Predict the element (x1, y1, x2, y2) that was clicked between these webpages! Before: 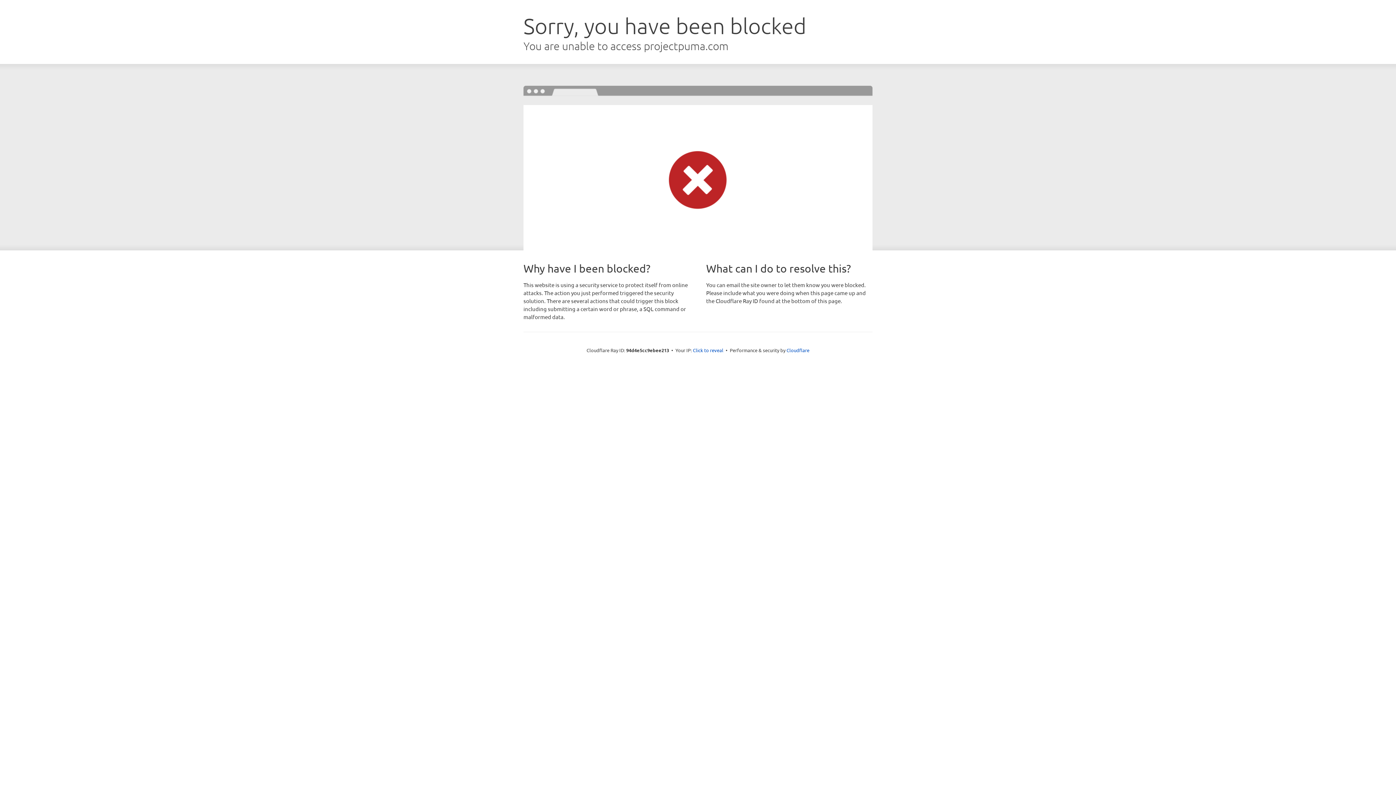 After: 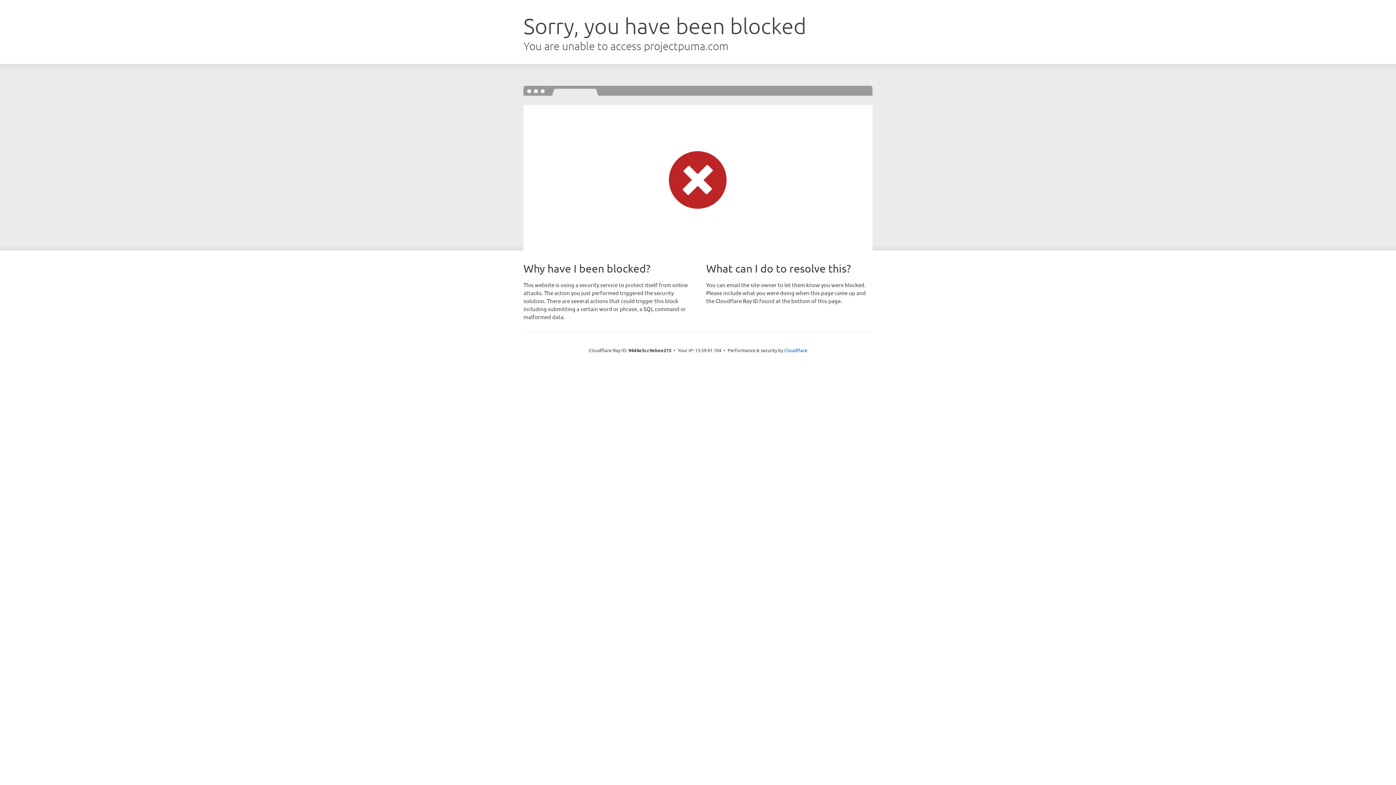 Action: label: Click to reveal bbox: (693, 346, 723, 353)